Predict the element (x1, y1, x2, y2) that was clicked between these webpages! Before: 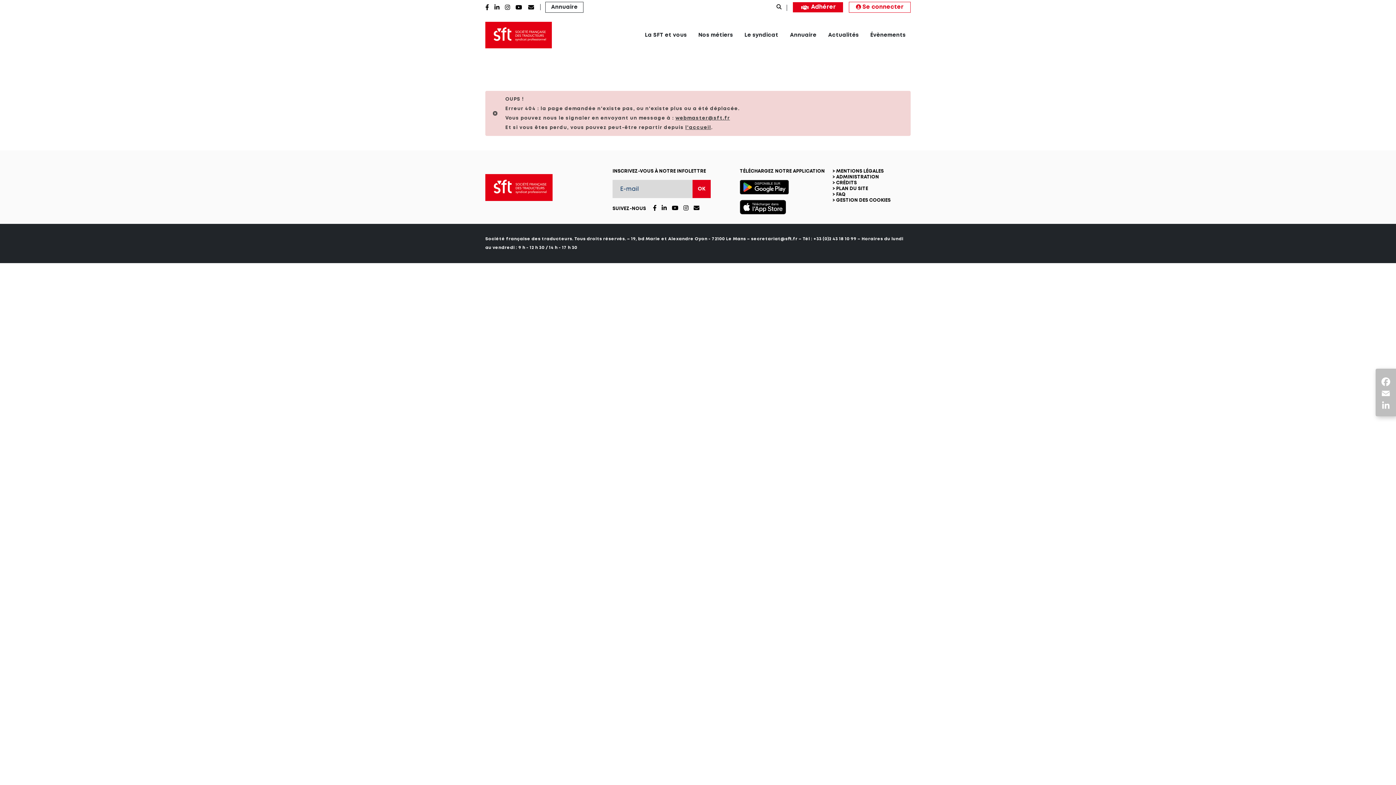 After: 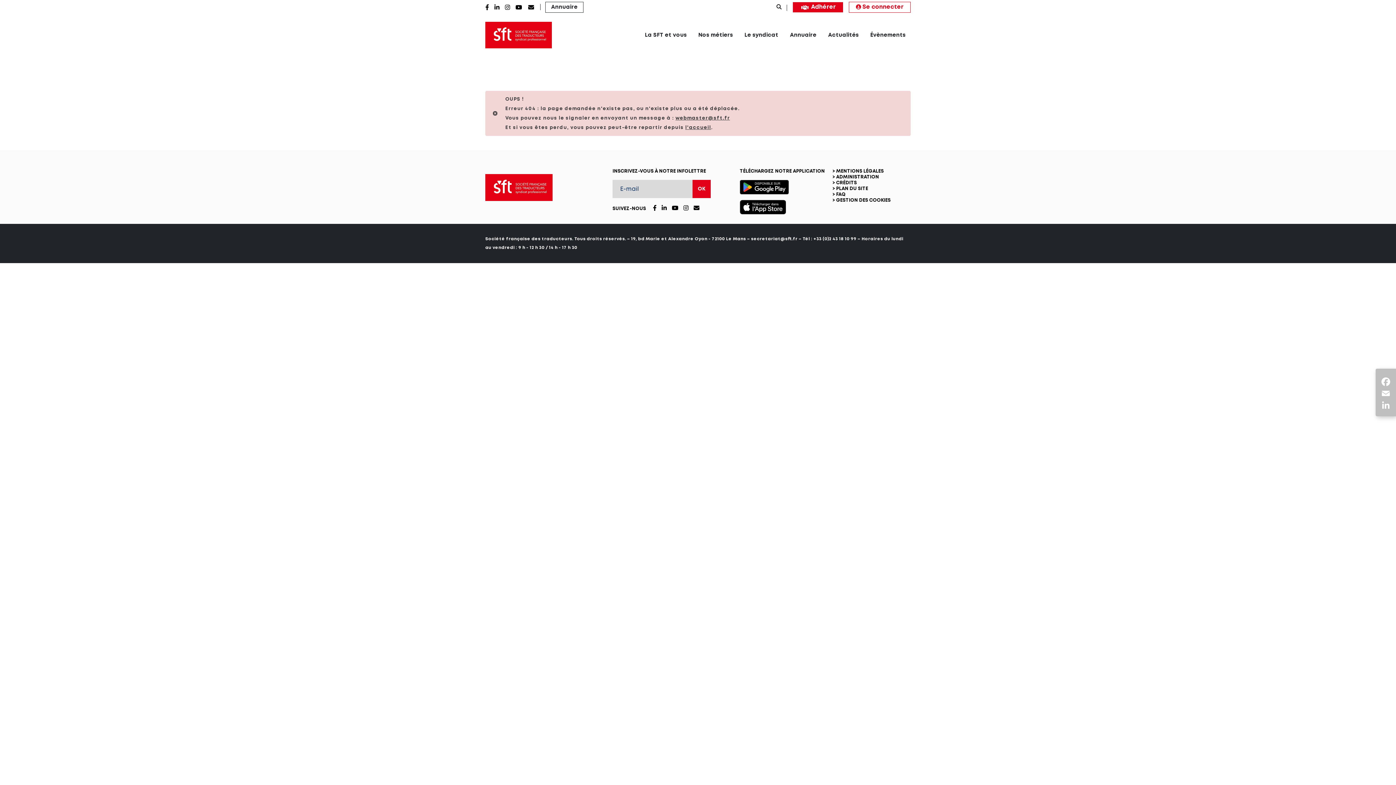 Action: bbox: (740, 180, 820, 214)